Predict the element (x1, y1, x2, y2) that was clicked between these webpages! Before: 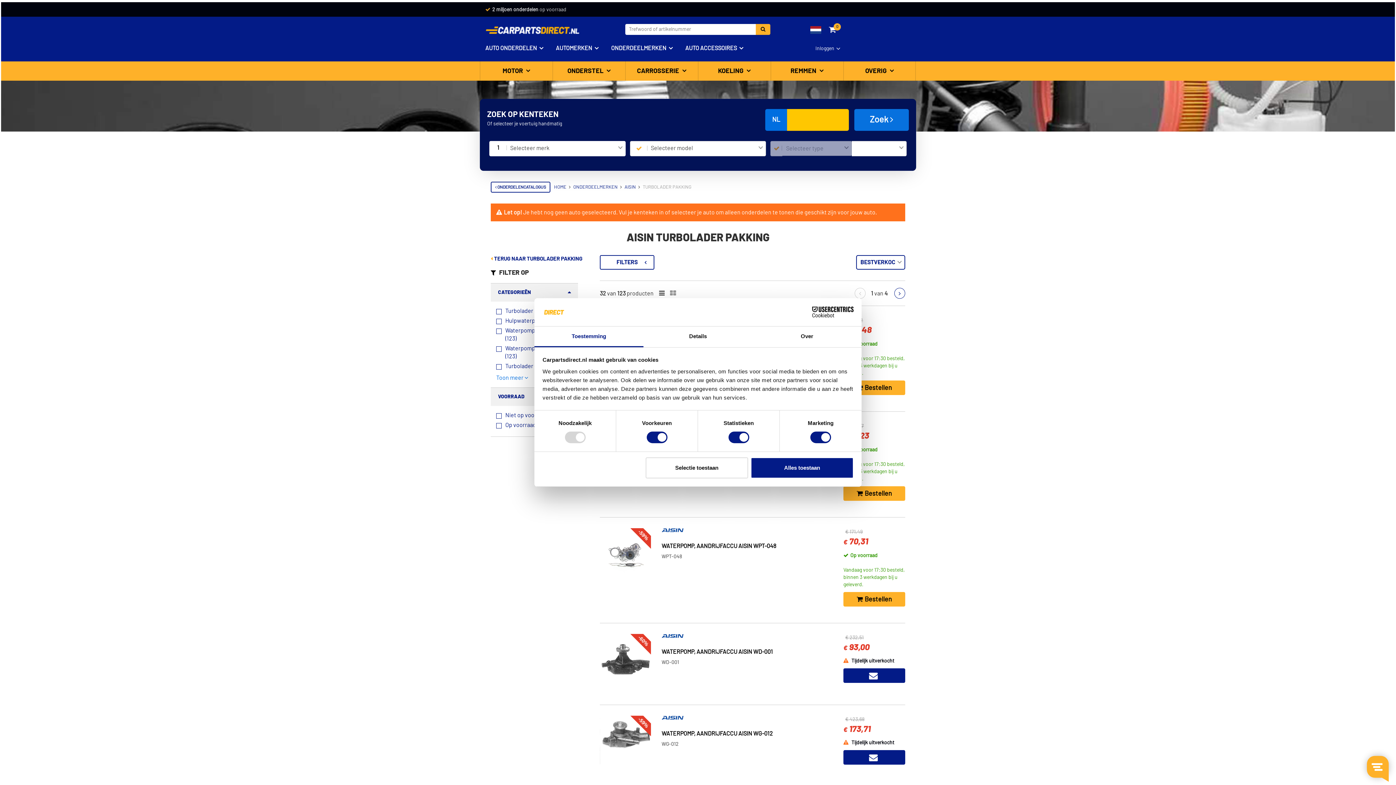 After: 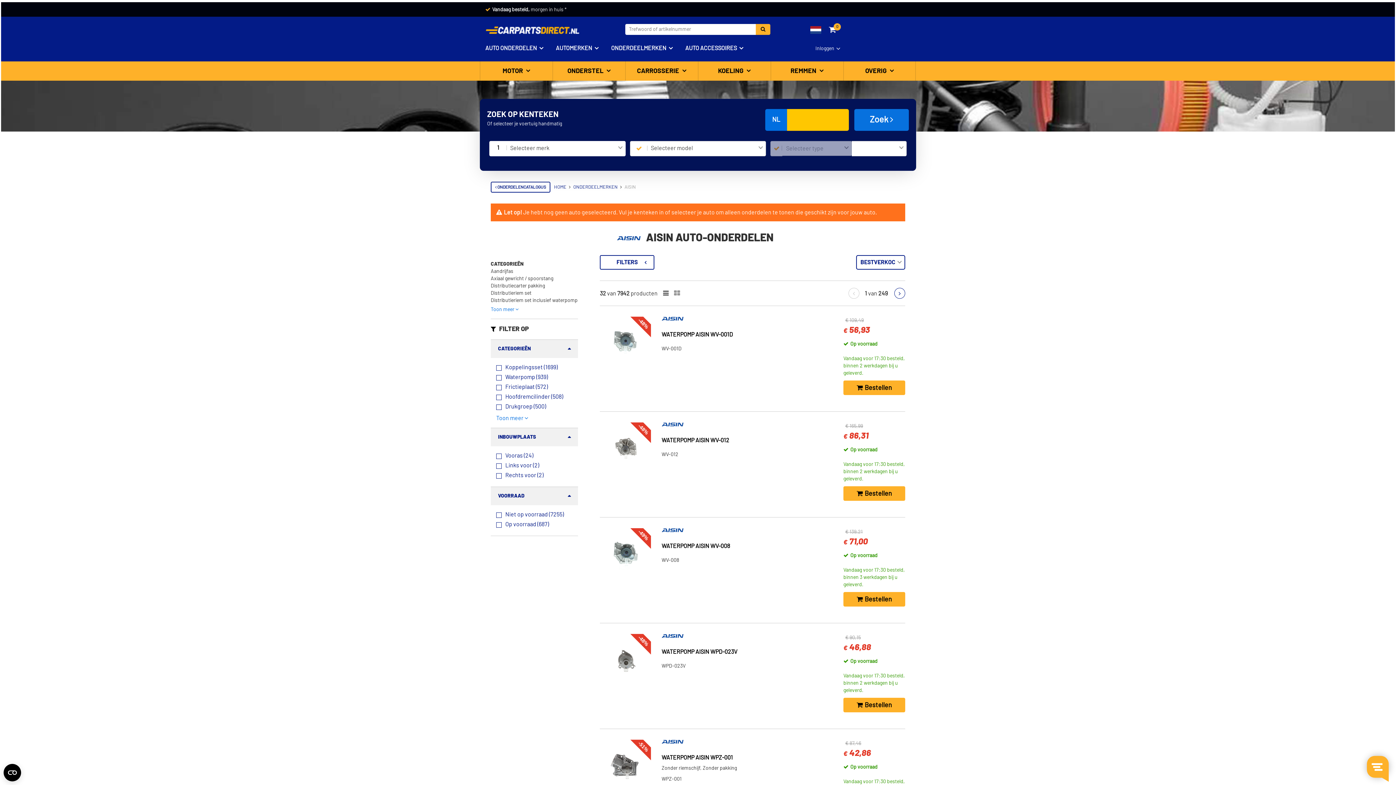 Action: bbox: (624, 185, 636, 189) label: AISIN